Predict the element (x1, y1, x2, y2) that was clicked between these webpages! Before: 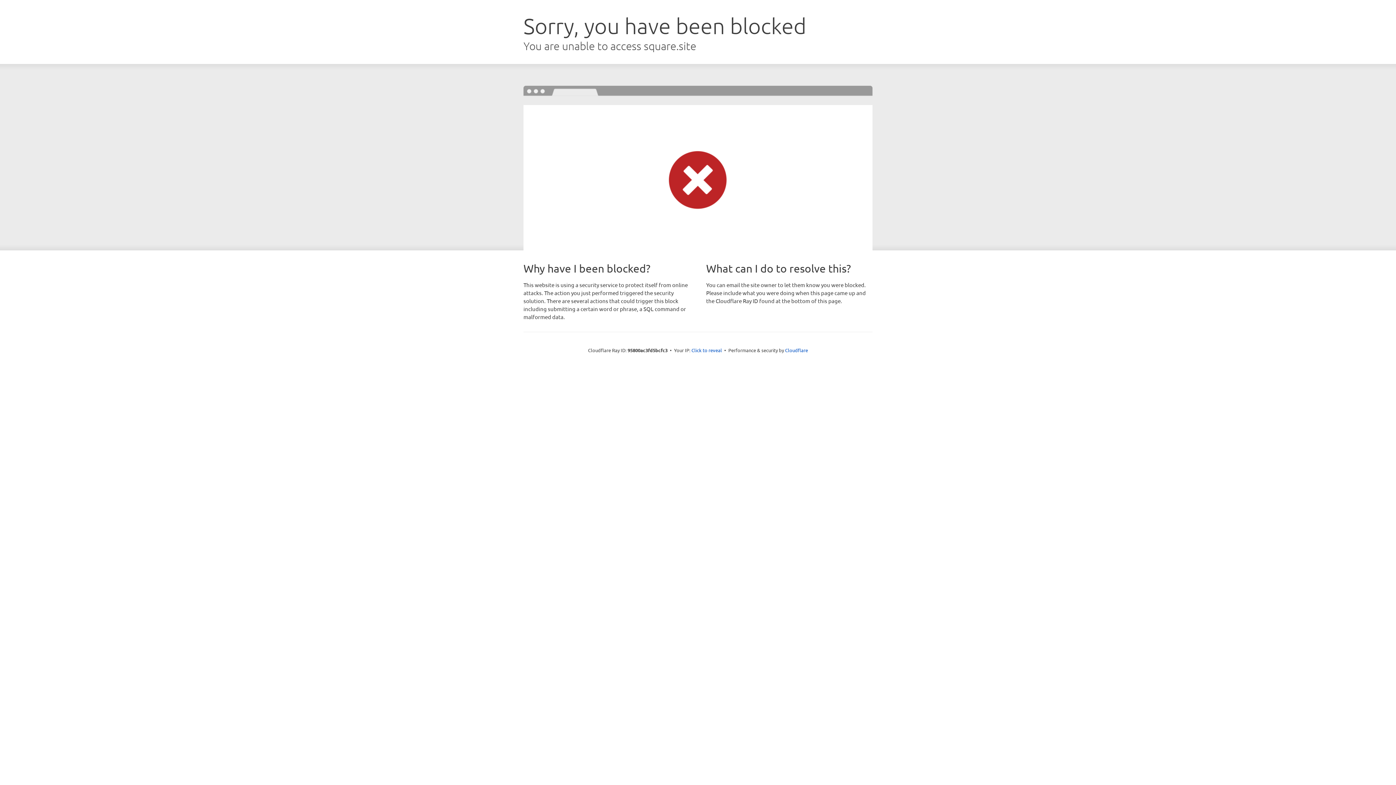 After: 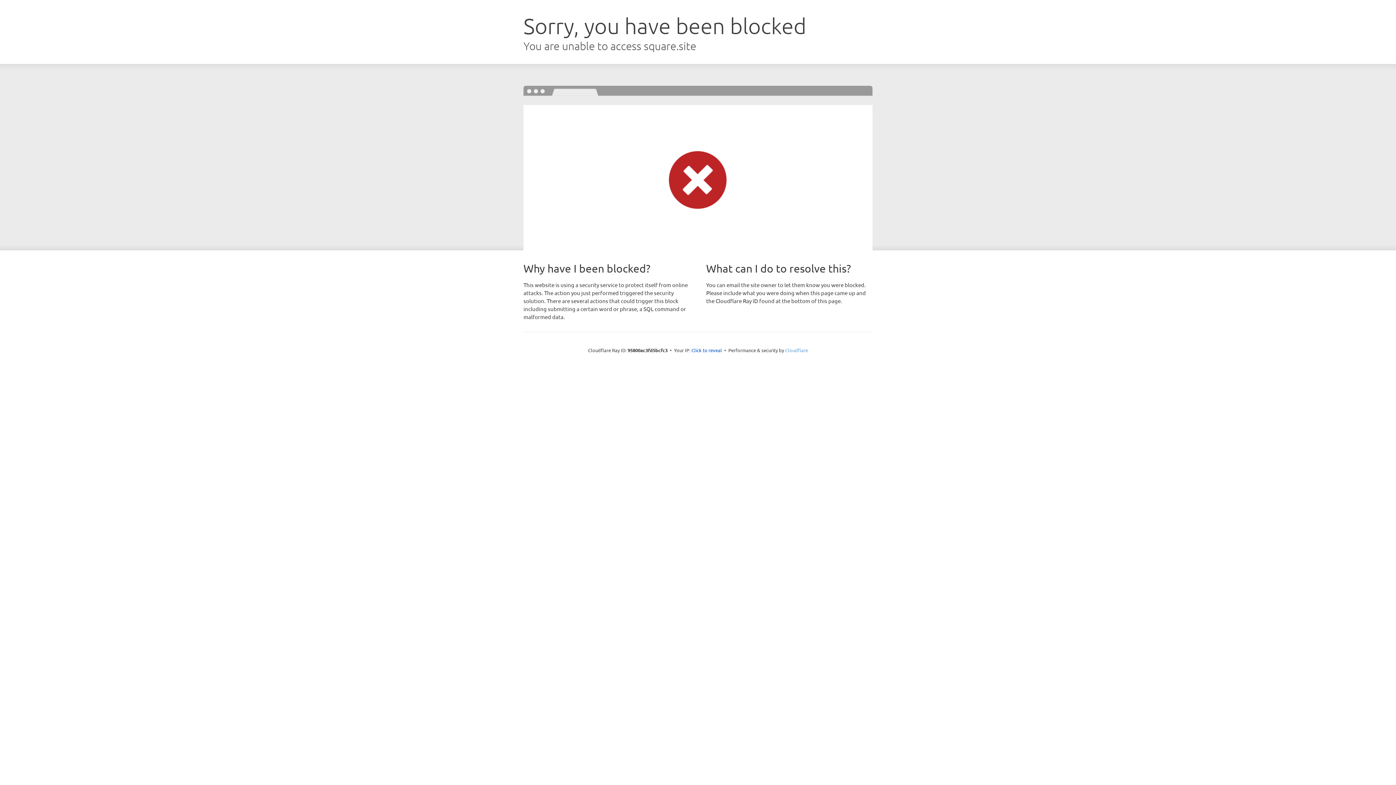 Action: label: Cloudflare bbox: (785, 347, 808, 353)